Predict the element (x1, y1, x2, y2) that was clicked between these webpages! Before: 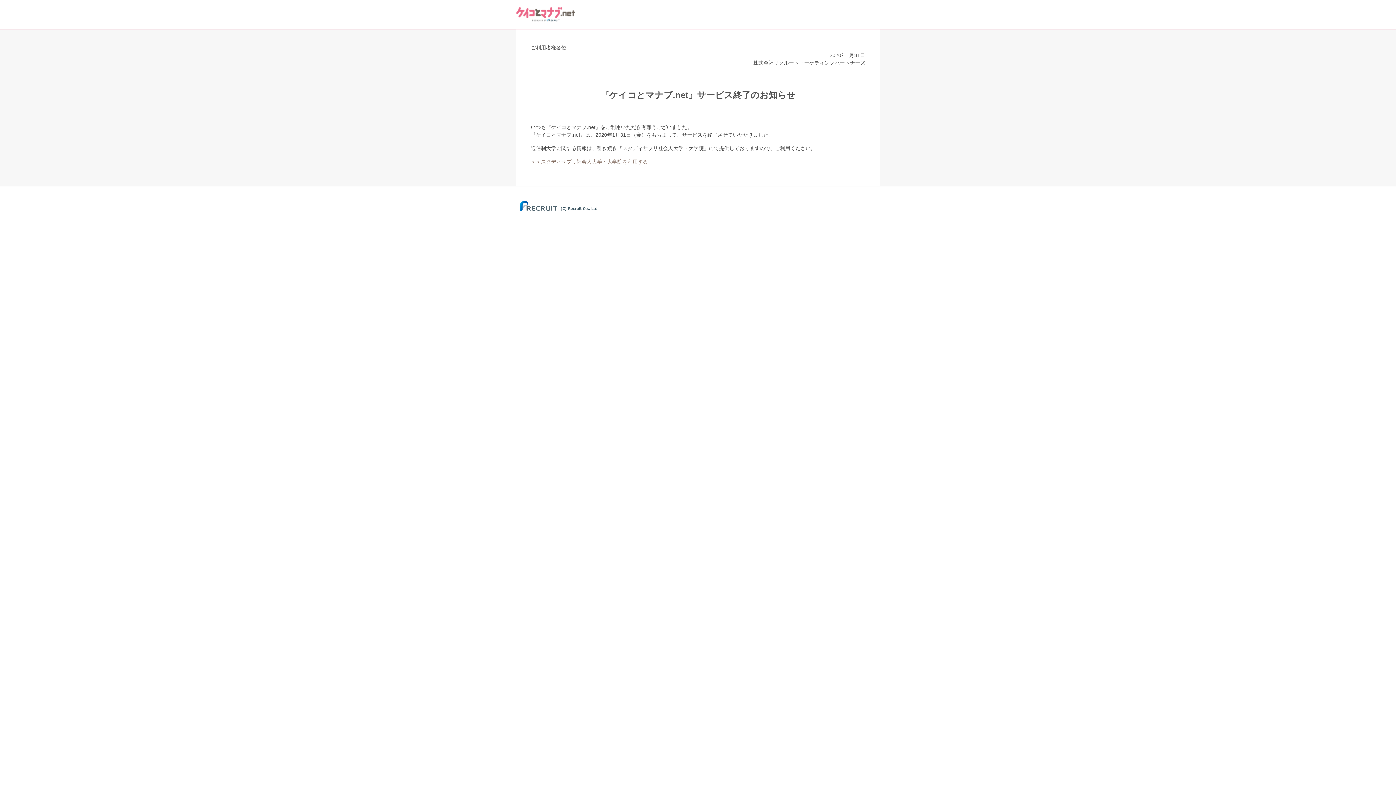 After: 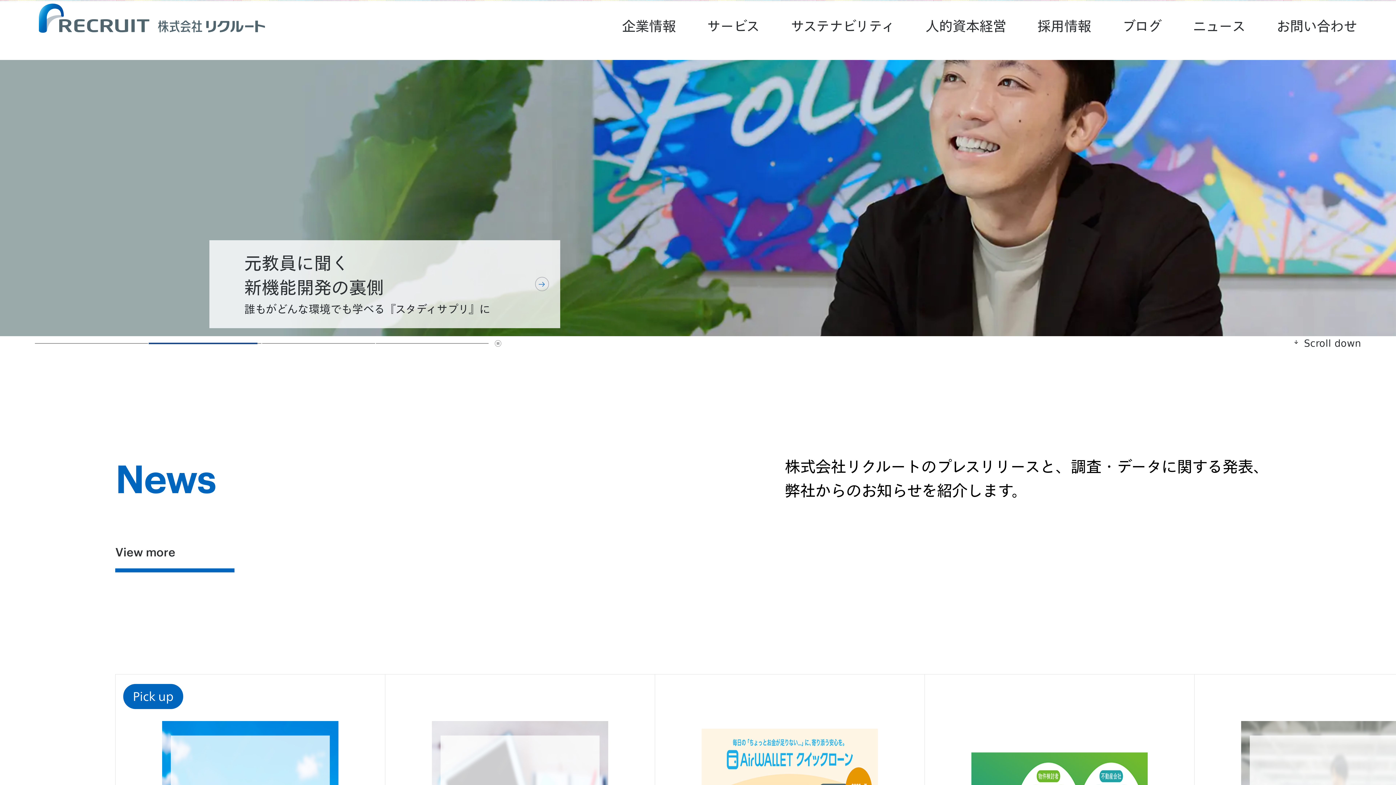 Action: bbox: (516, 209, 602, 213)